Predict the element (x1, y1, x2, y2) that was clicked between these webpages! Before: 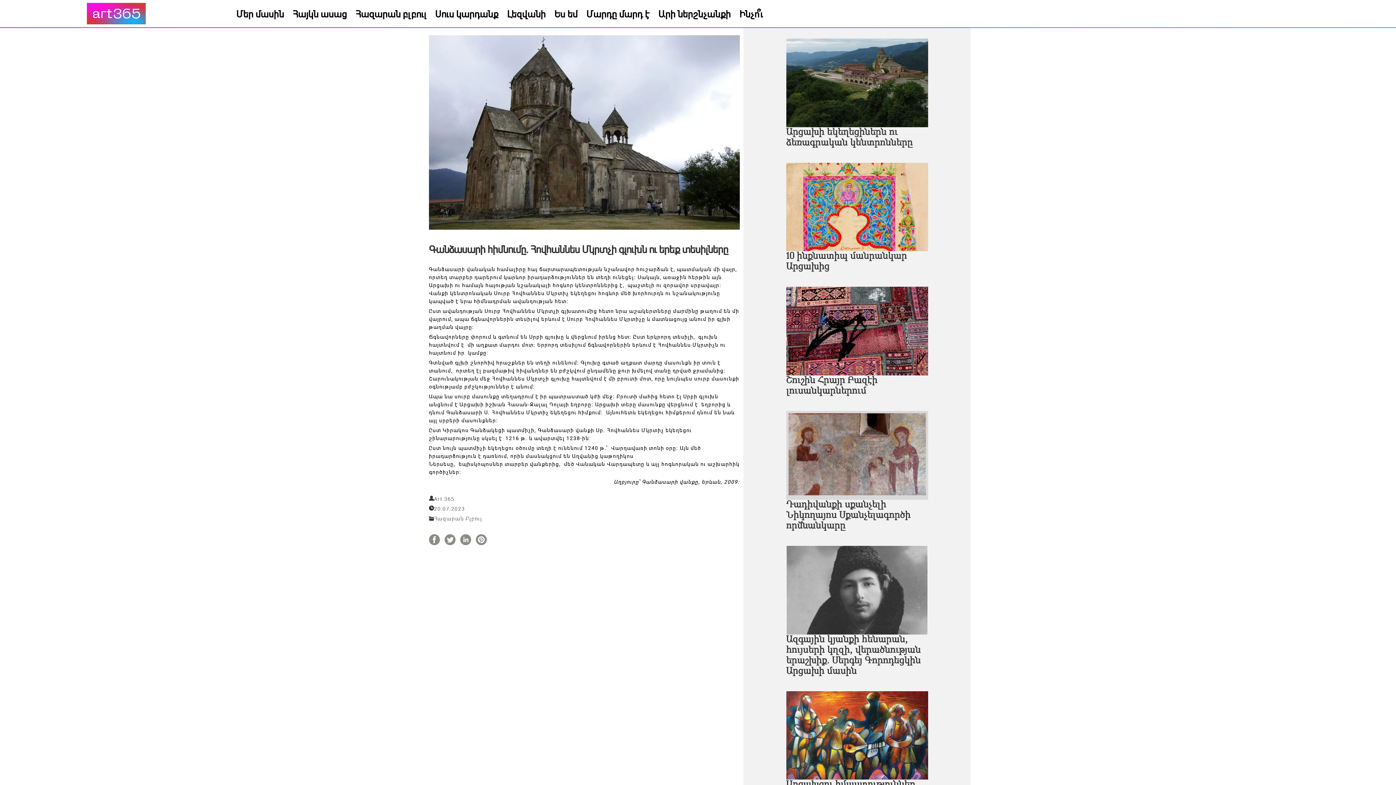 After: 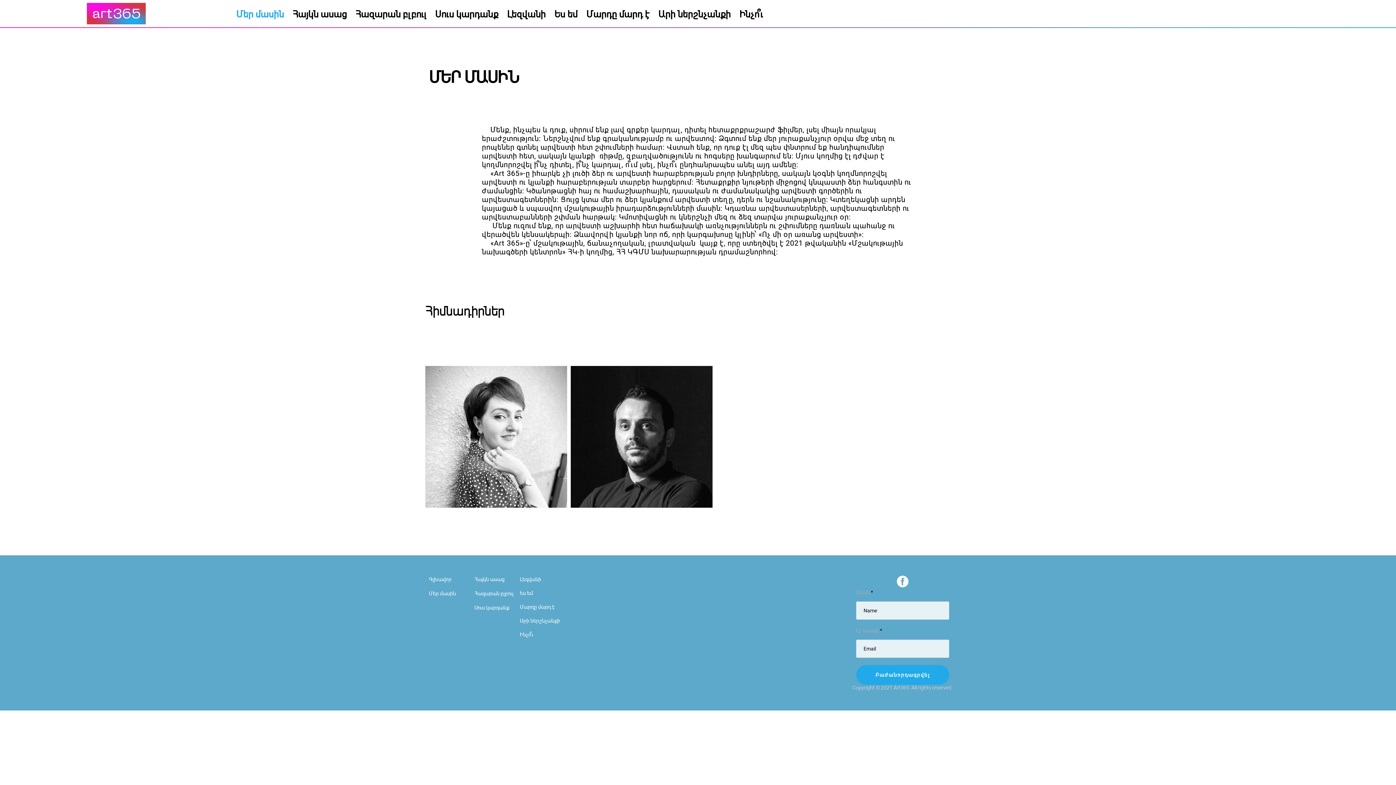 Action: bbox: (236, 7, 283, 19) label: Մեր մասին